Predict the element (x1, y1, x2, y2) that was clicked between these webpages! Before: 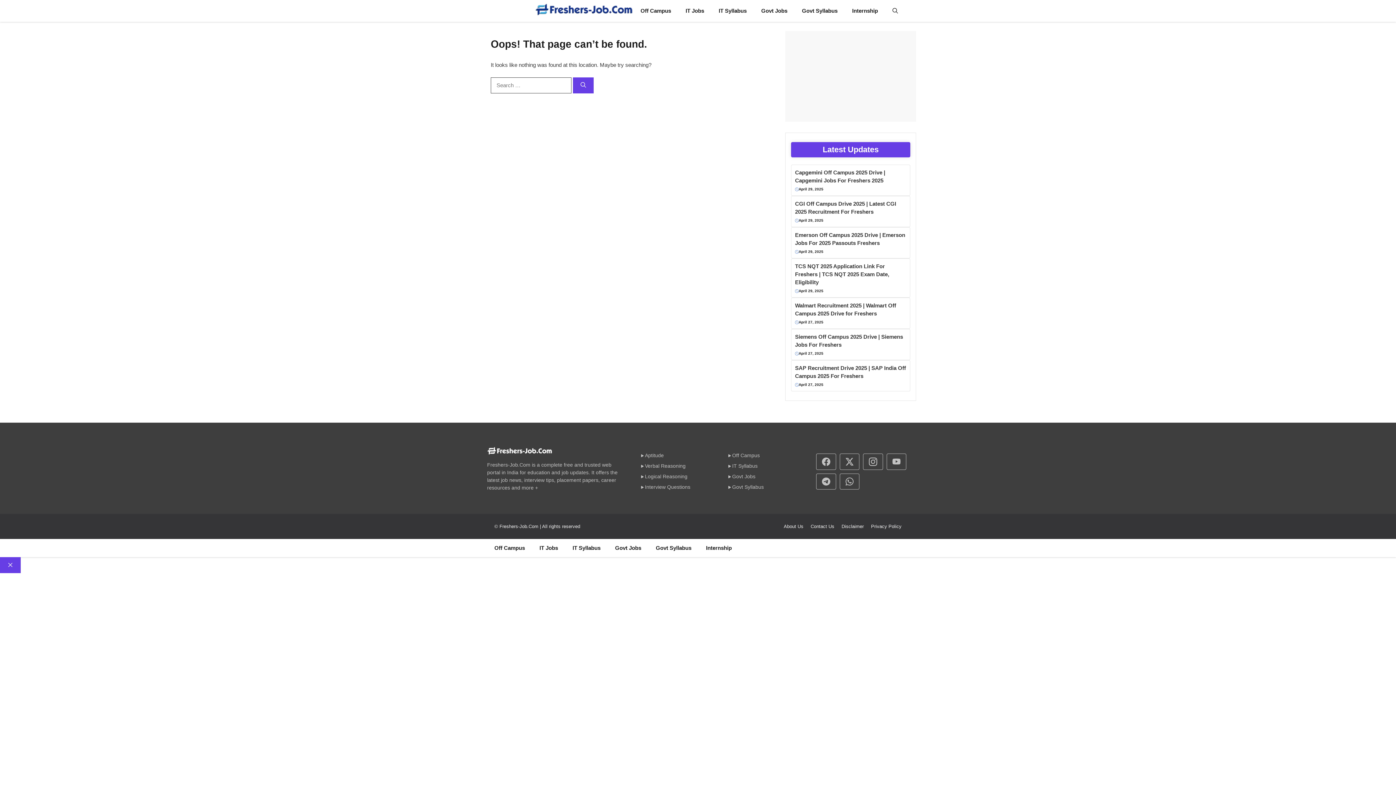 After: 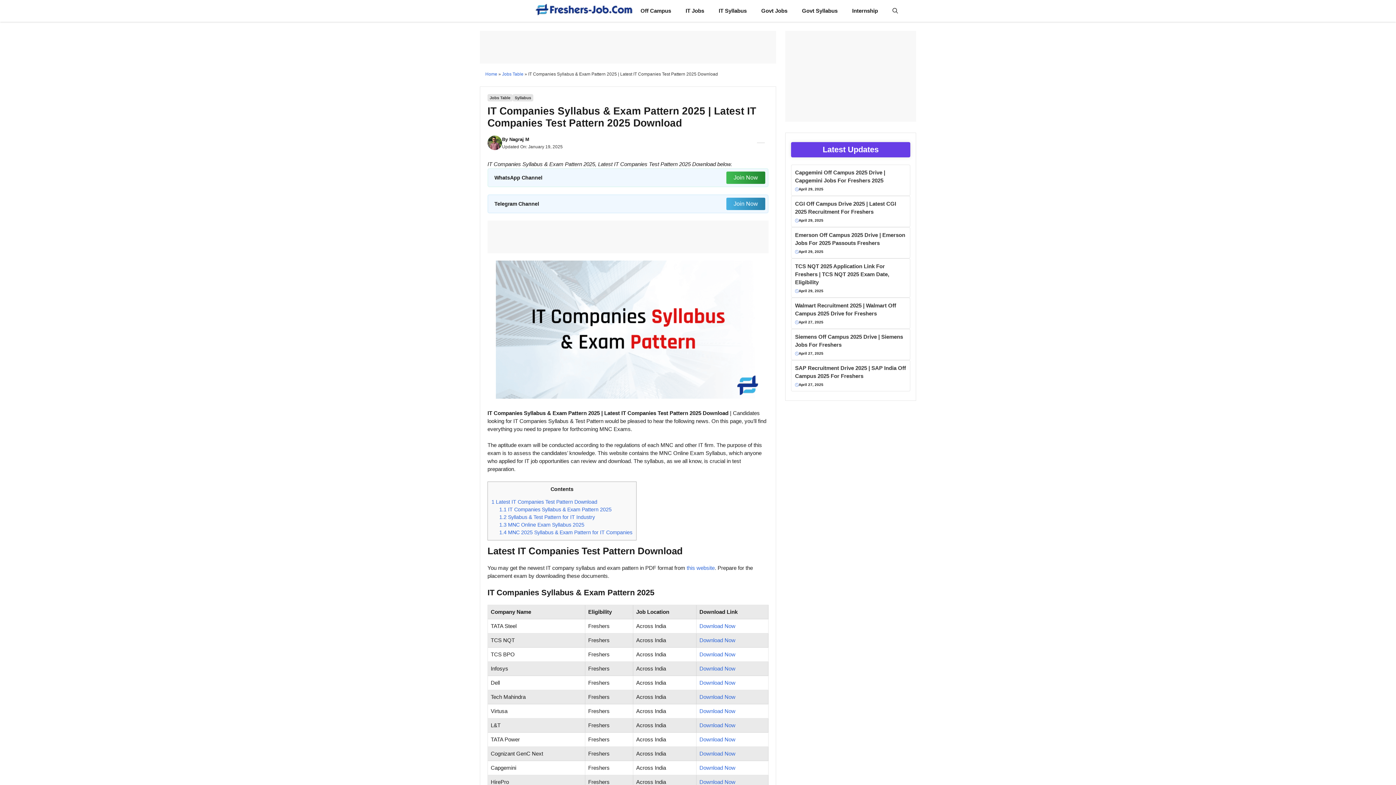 Action: label: IT Syllabus bbox: (732, 463, 757, 469)